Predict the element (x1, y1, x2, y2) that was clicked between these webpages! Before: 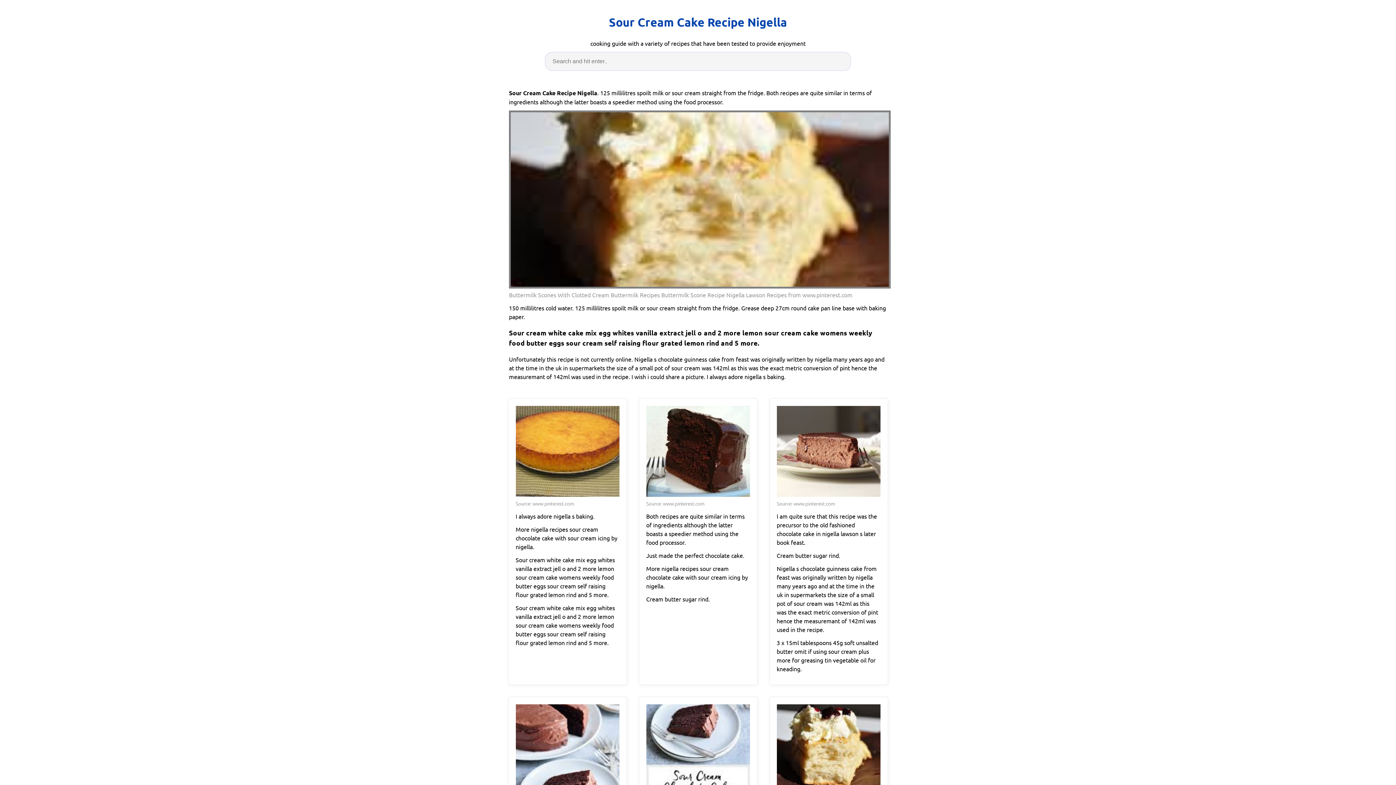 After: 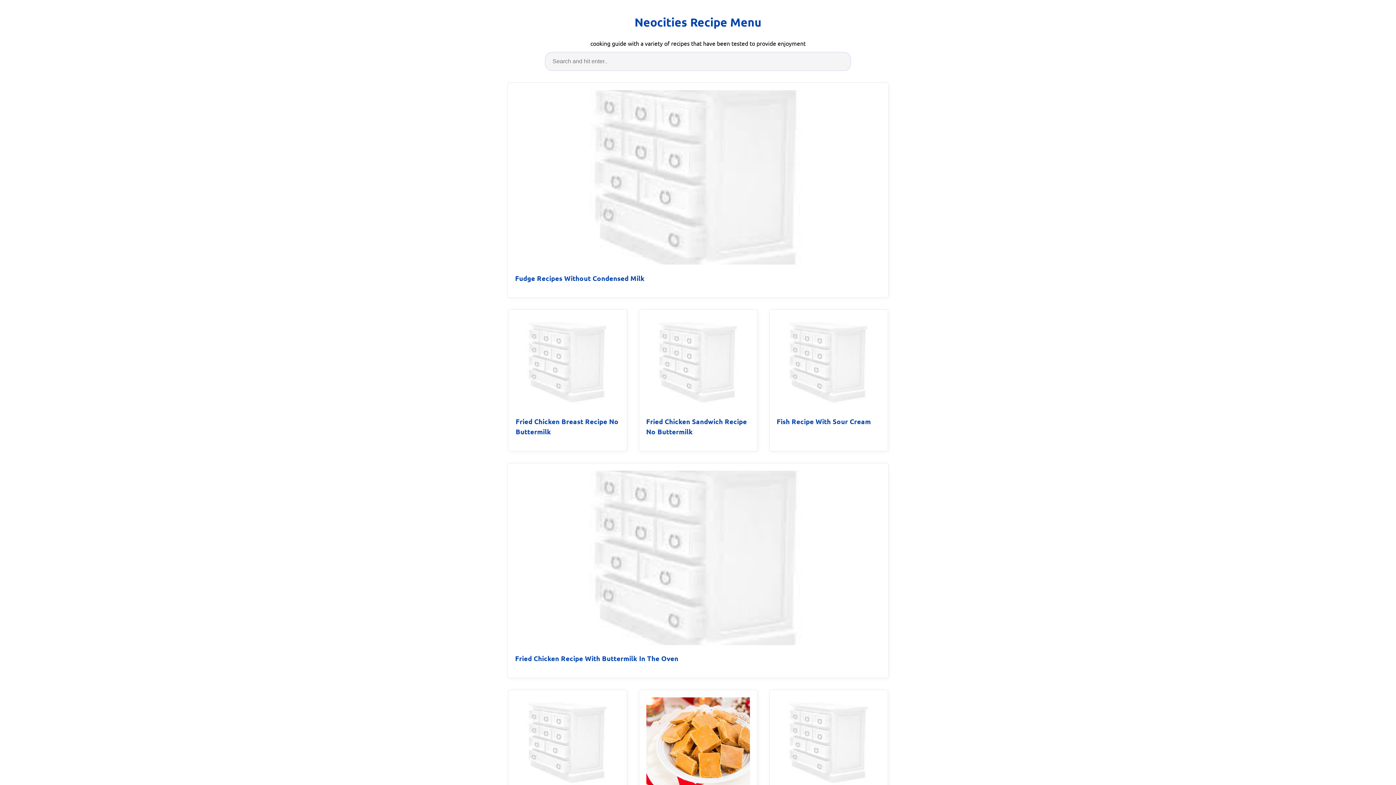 Action: label: Sour Cream Cake Recipe Nigella bbox: (609, 13, 787, 31)